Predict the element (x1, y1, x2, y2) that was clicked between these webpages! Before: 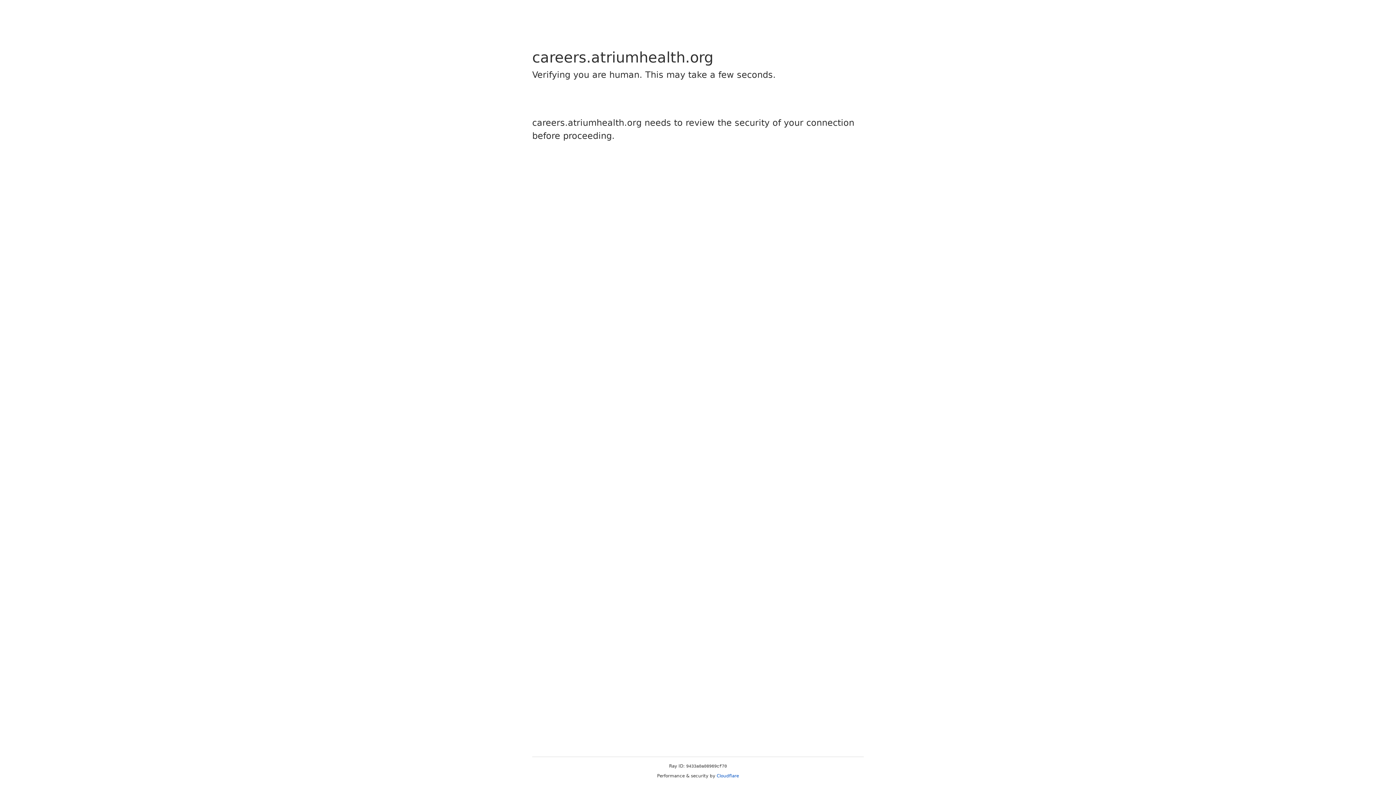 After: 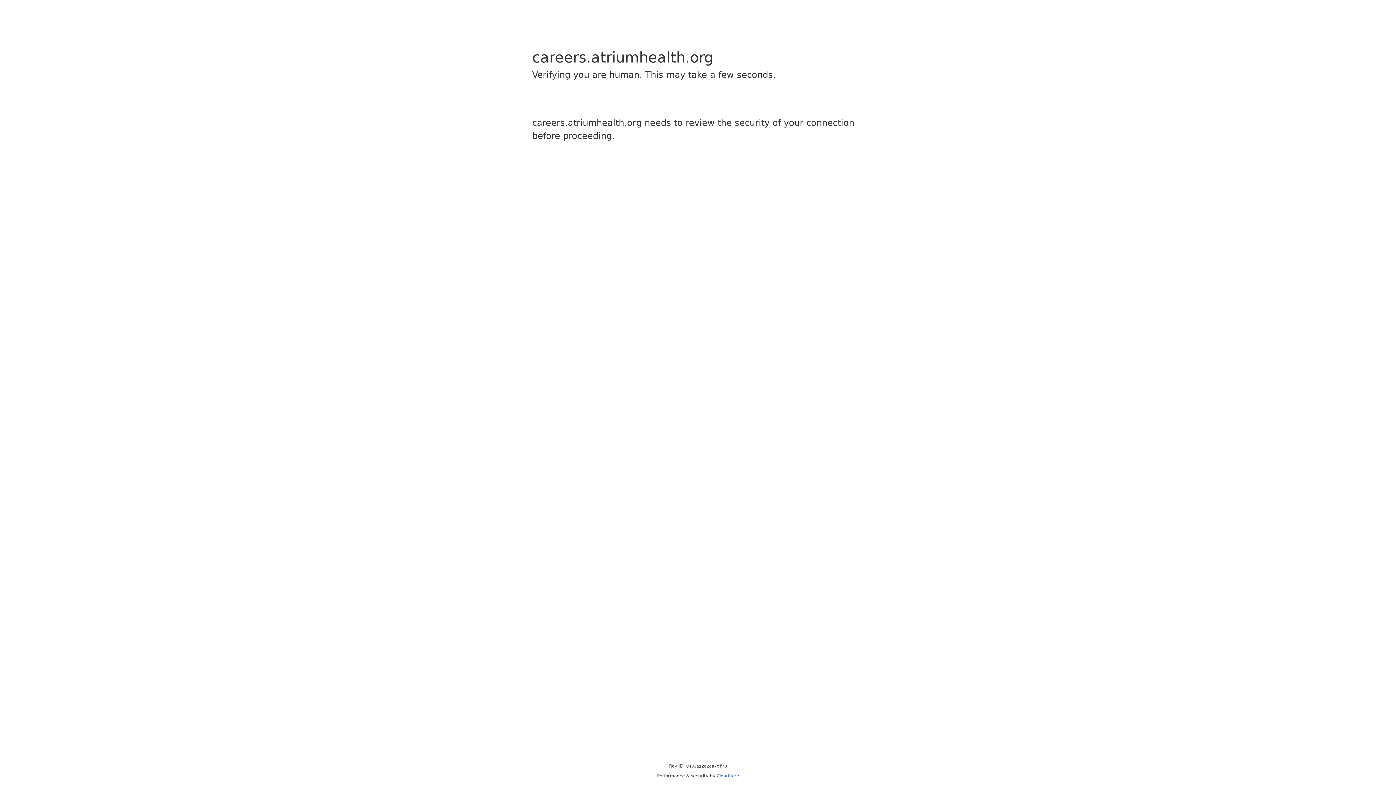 Action: bbox: (716, 773, 739, 778) label: Cloudflare